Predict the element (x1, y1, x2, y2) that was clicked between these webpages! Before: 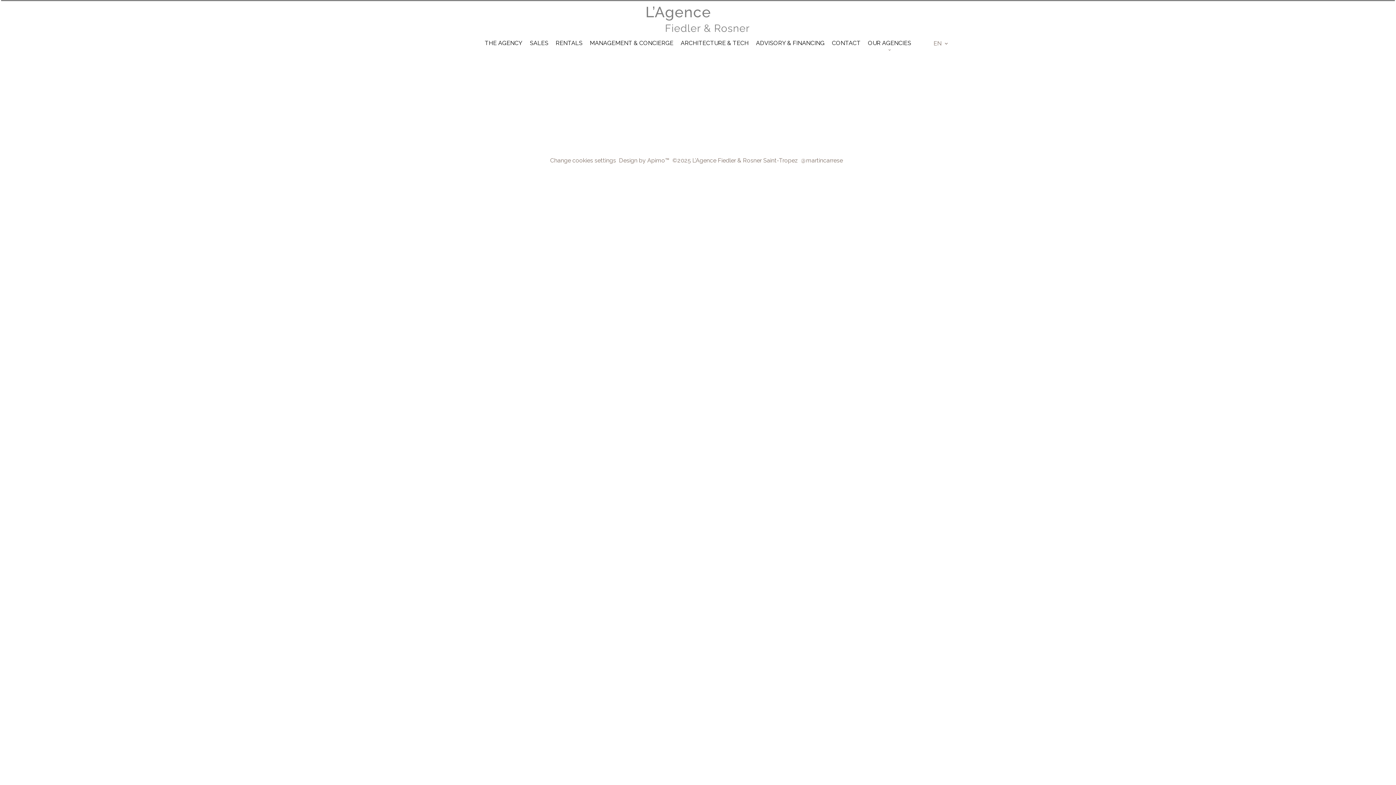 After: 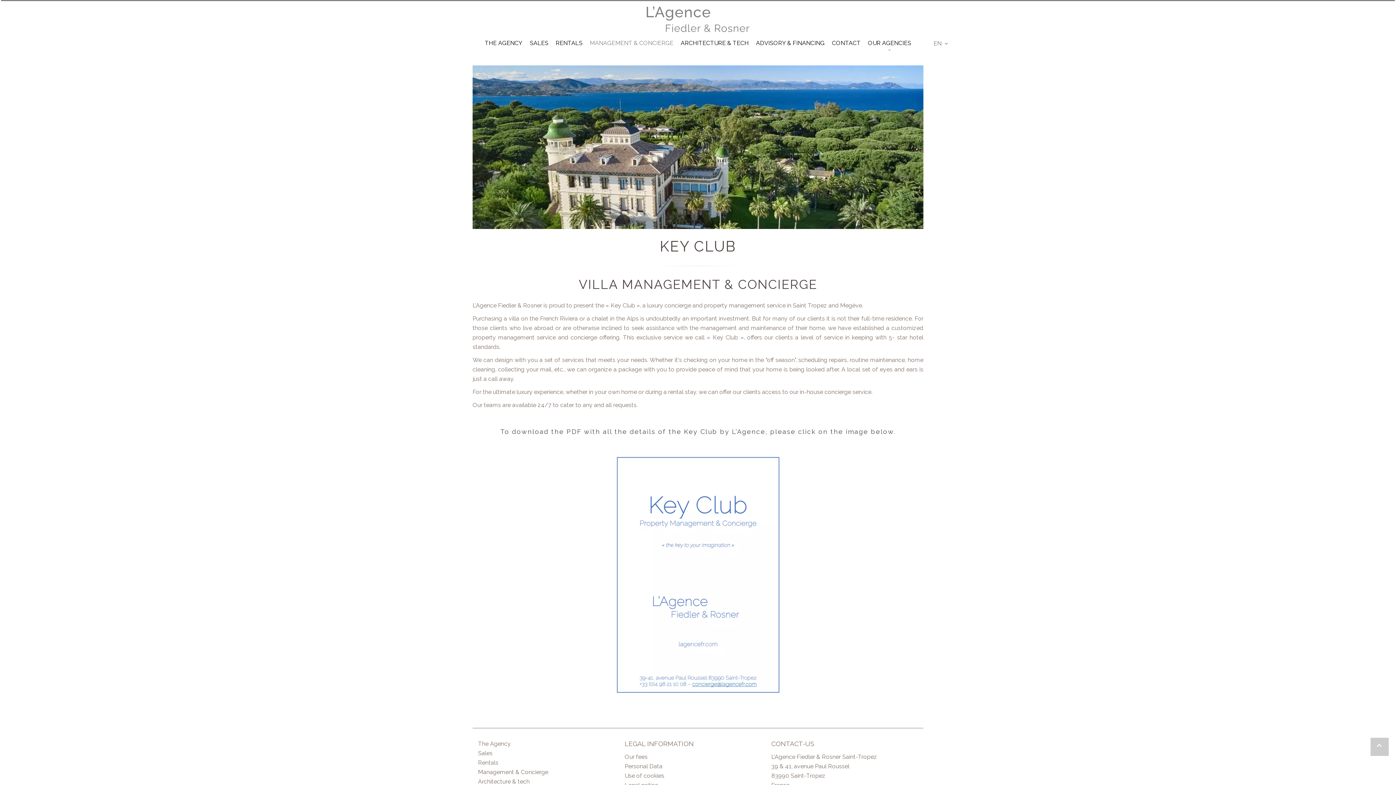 Action: bbox: (590, 39, 673, 46) label: MANAGEMENT & CONCIERGE